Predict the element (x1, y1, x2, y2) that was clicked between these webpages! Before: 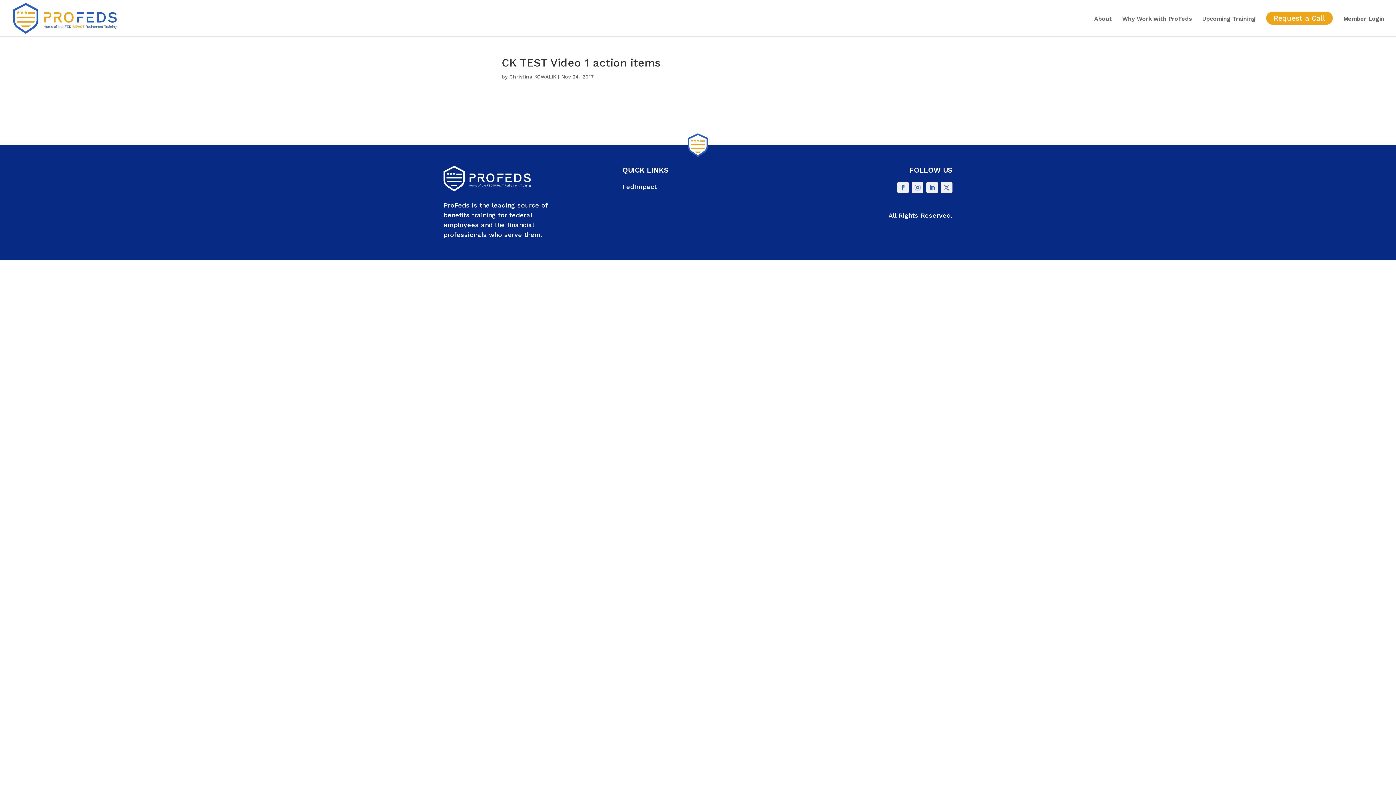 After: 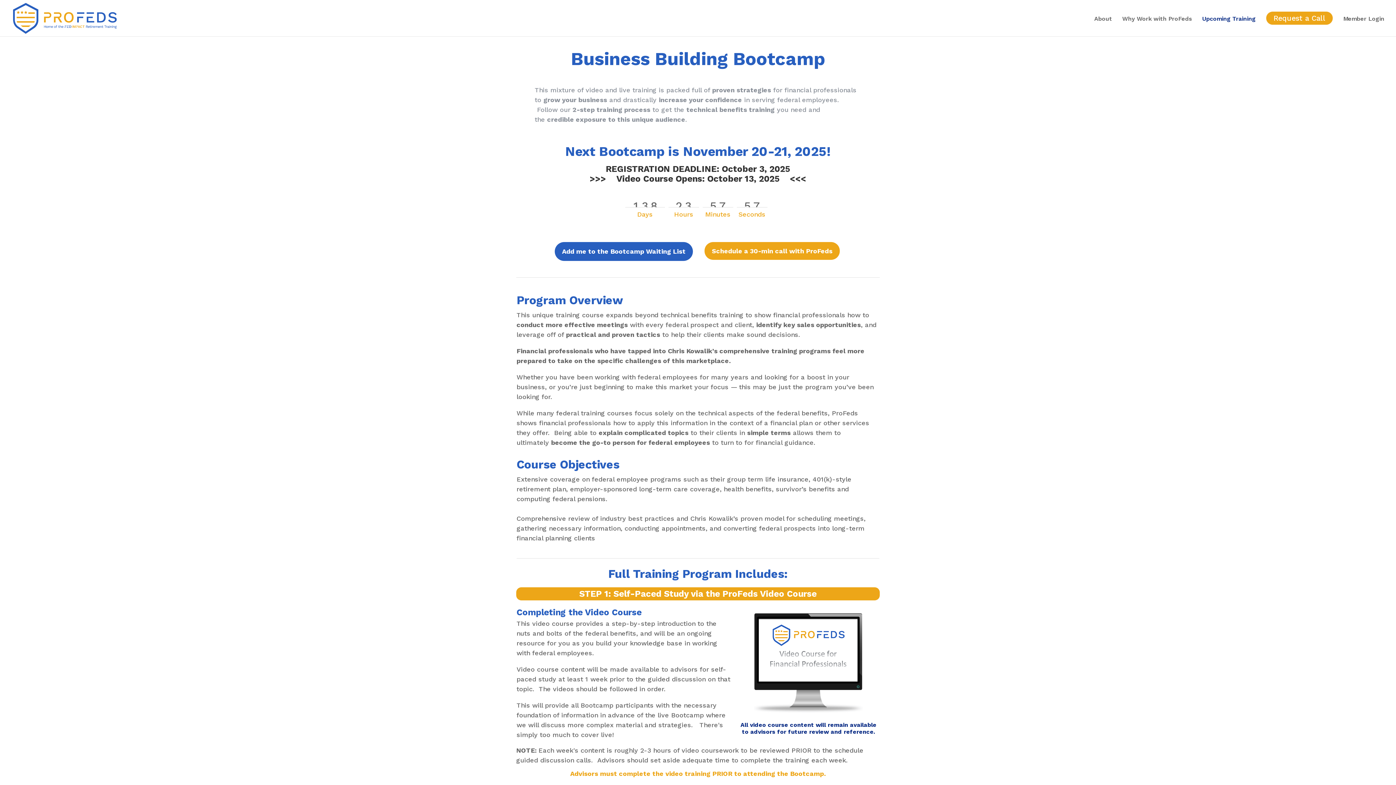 Action: bbox: (1202, 16, 1256, 33) label: Upcoming Training